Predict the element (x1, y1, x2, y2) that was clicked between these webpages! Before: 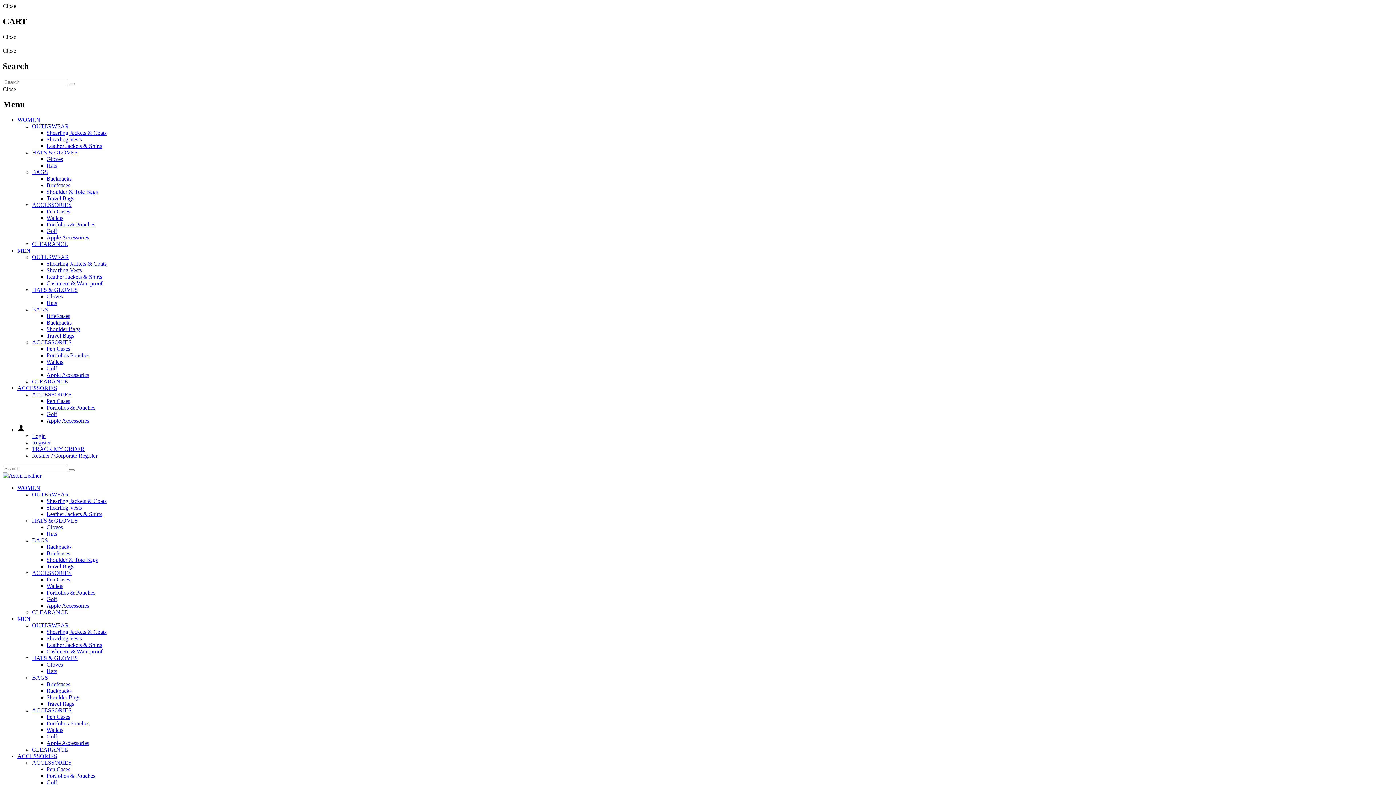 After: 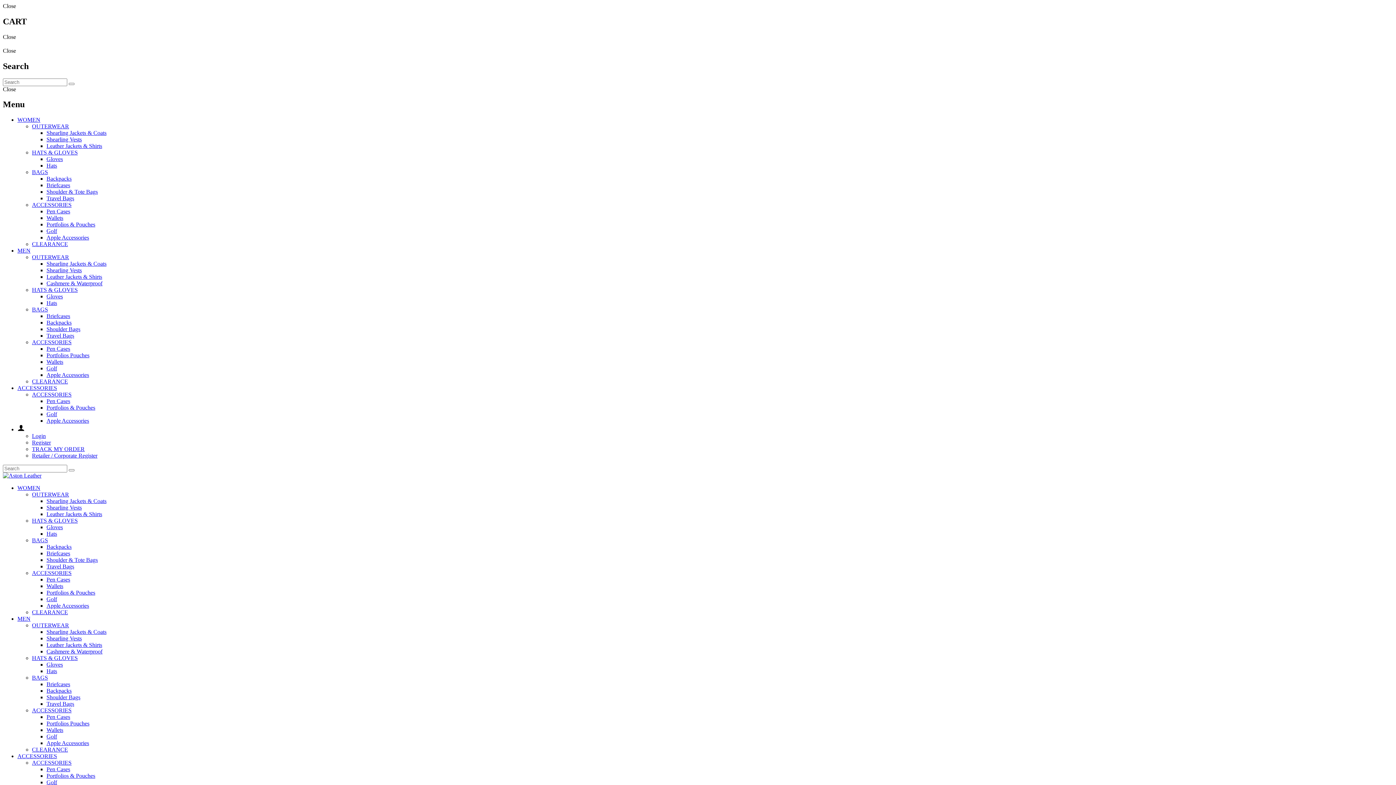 Action: bbox: (32, 169, 48, 175) label: BAGS